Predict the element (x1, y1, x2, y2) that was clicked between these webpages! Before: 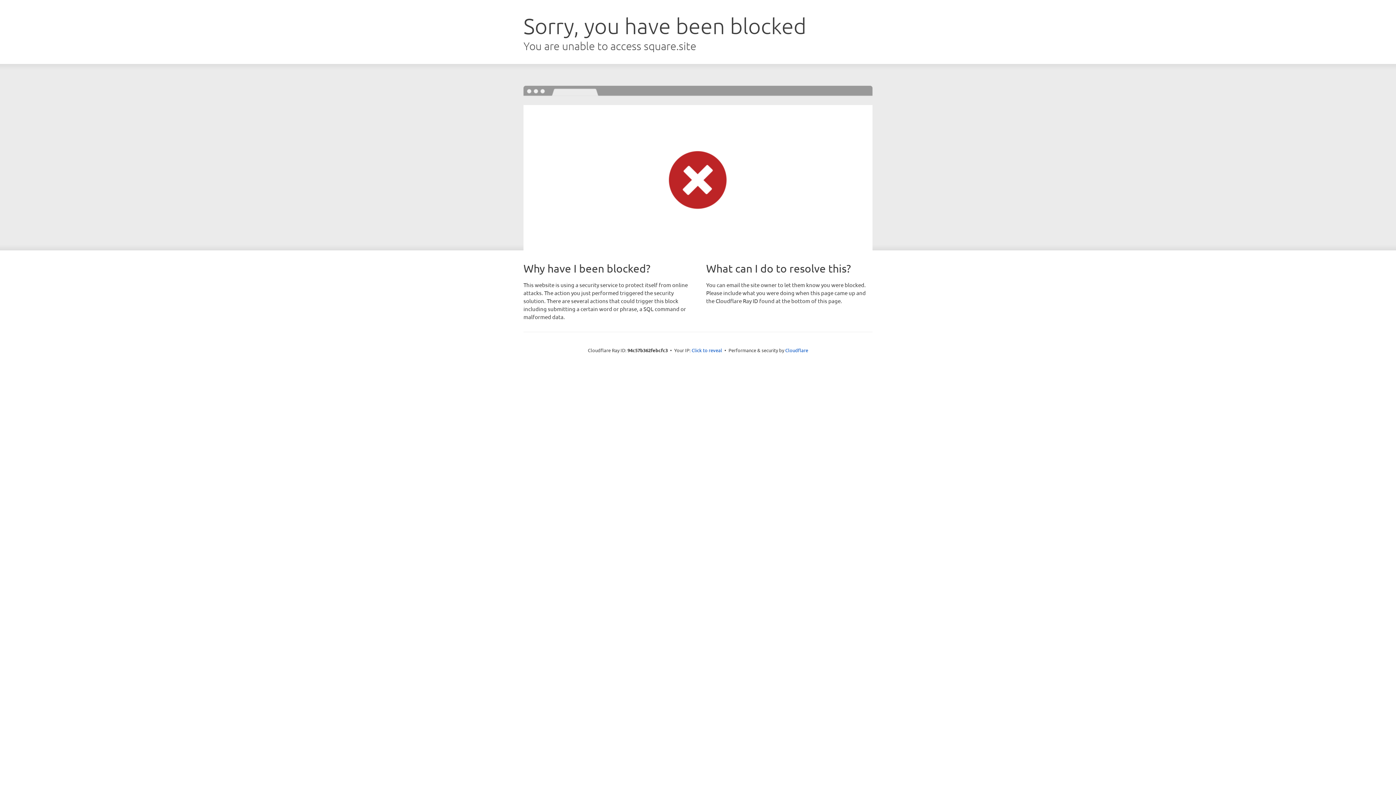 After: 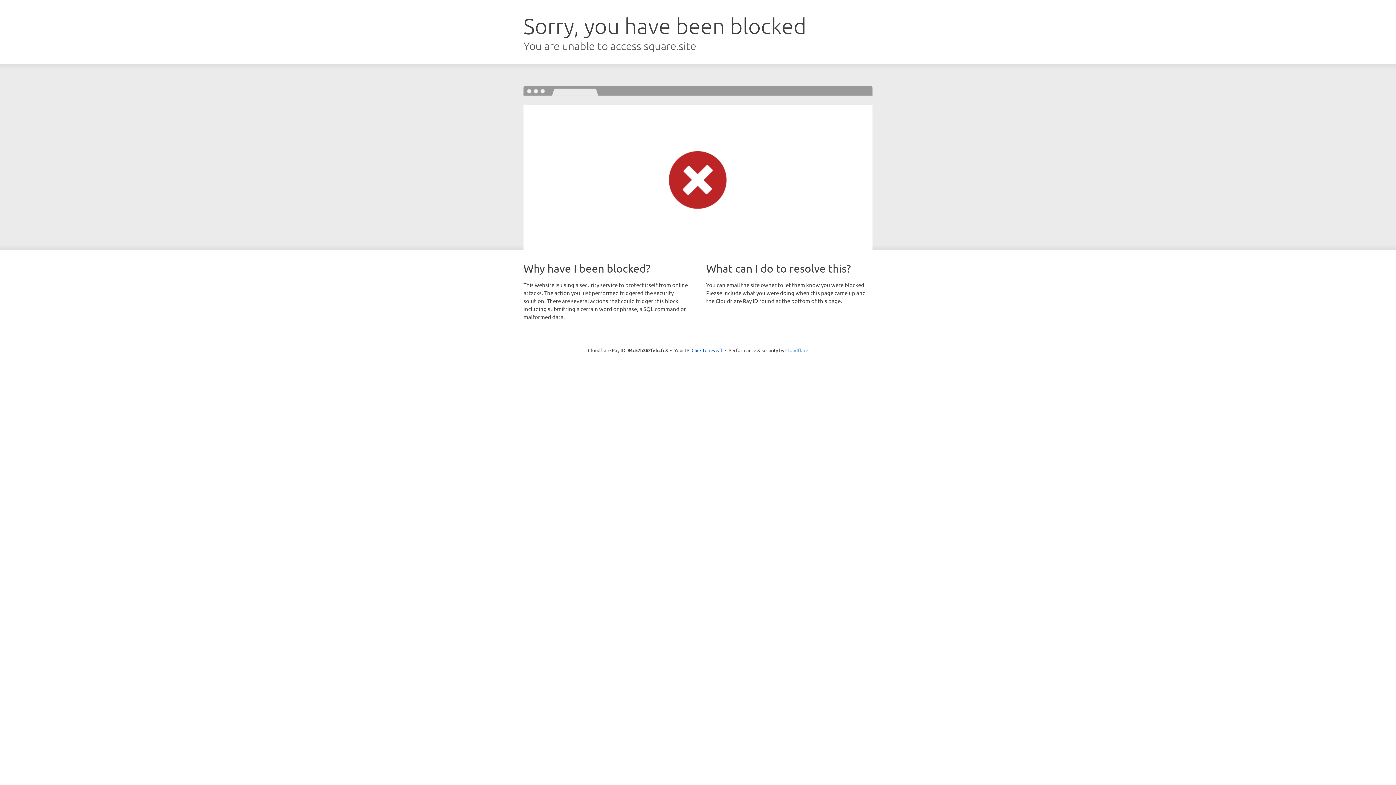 Action: bbox: (785, 347, 808, 353) label: Cloudflare